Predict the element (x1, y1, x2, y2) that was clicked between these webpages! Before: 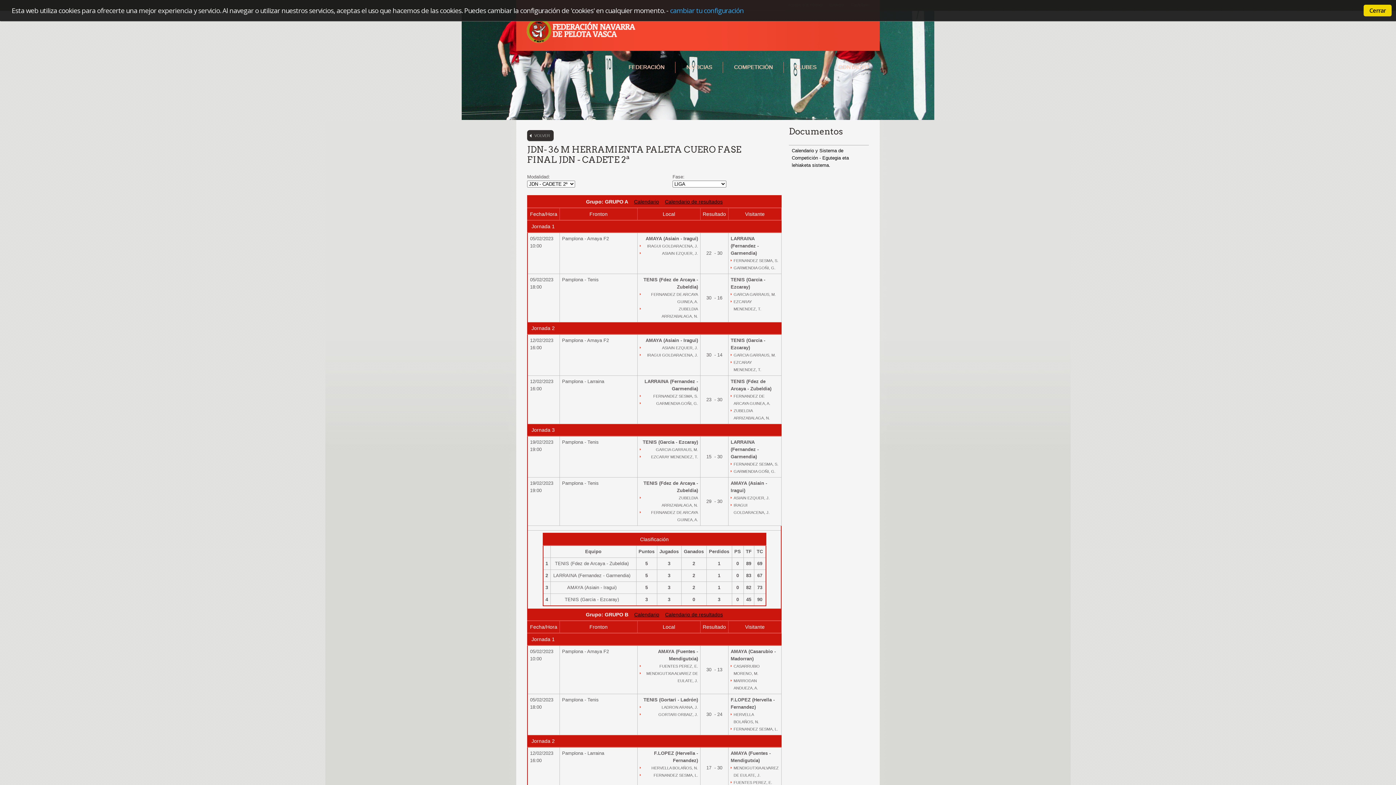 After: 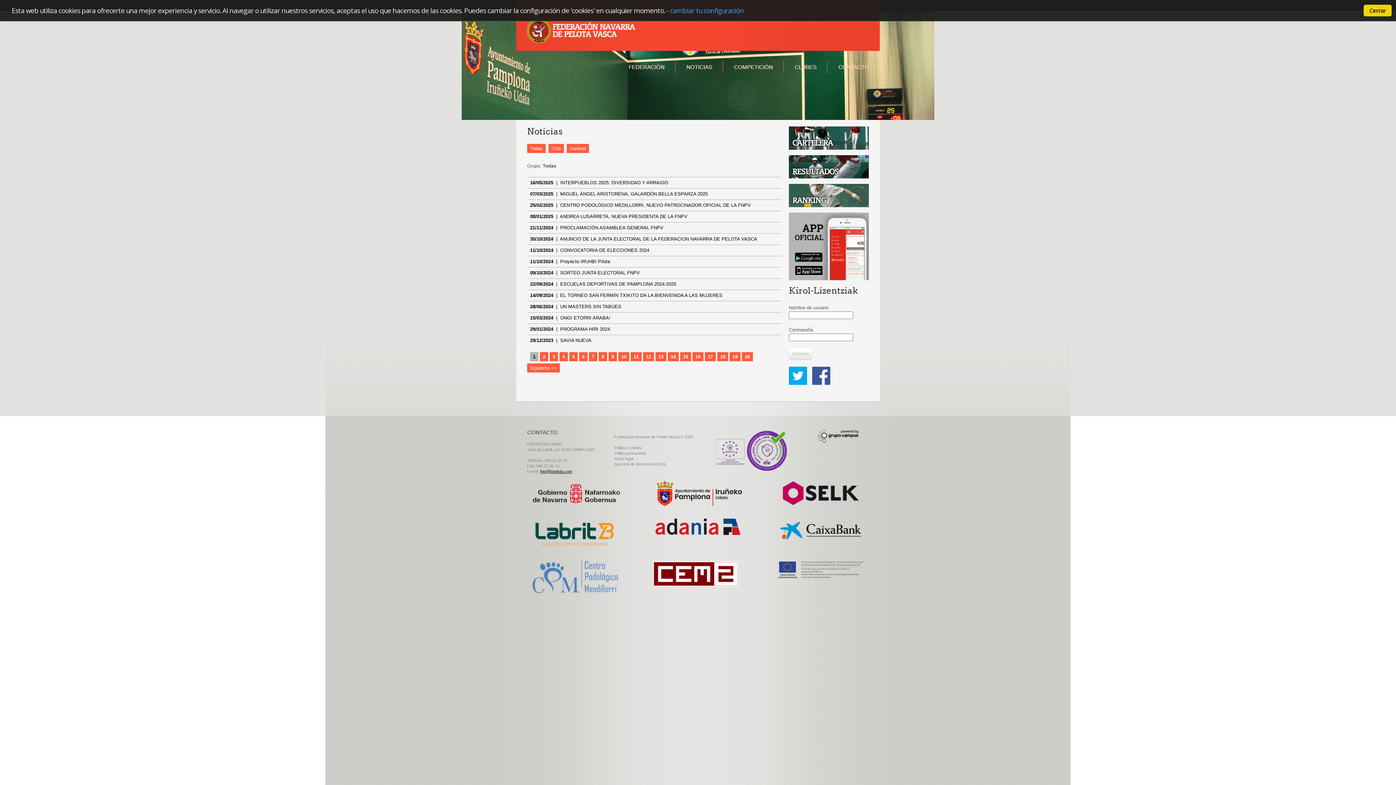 Action: label: NOTICIAS bbox: (675, 42, 723, 81)